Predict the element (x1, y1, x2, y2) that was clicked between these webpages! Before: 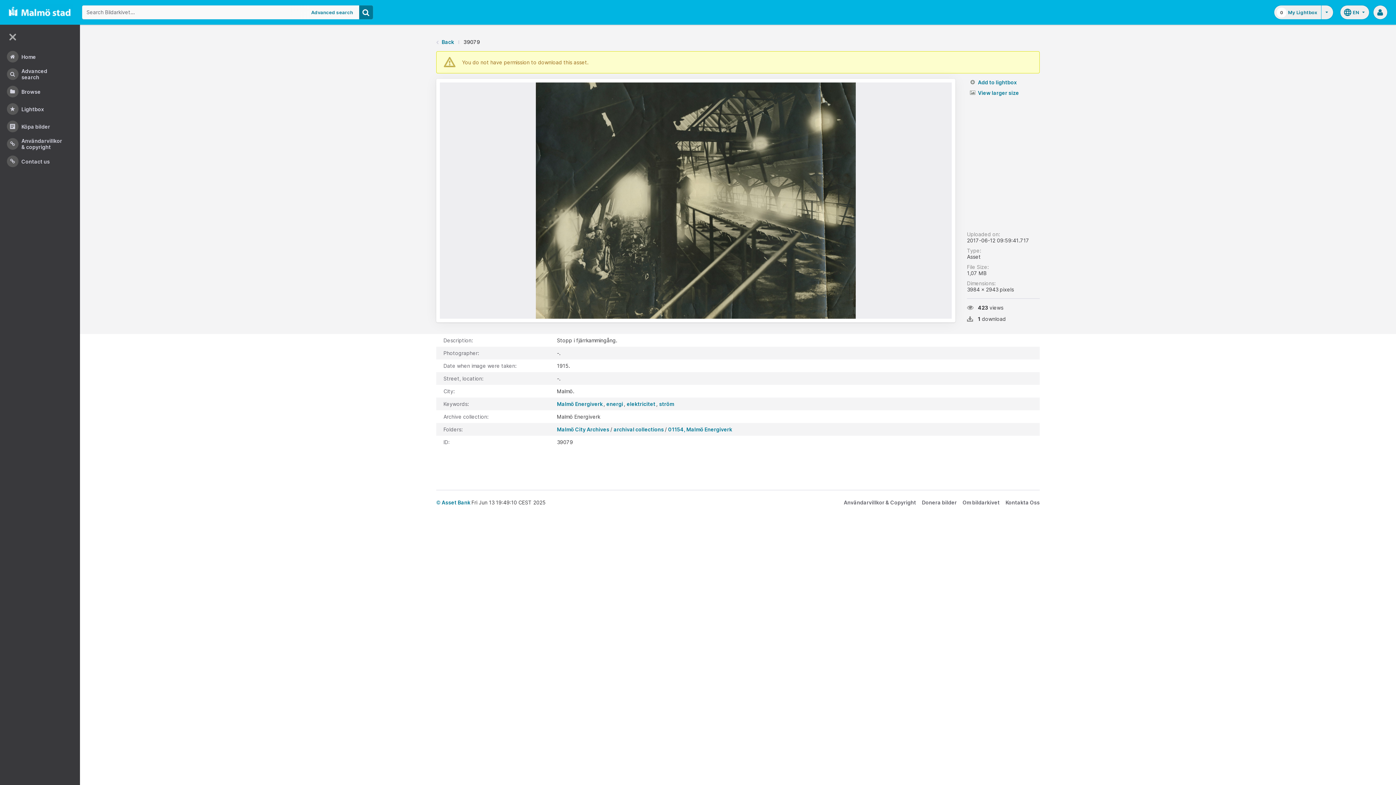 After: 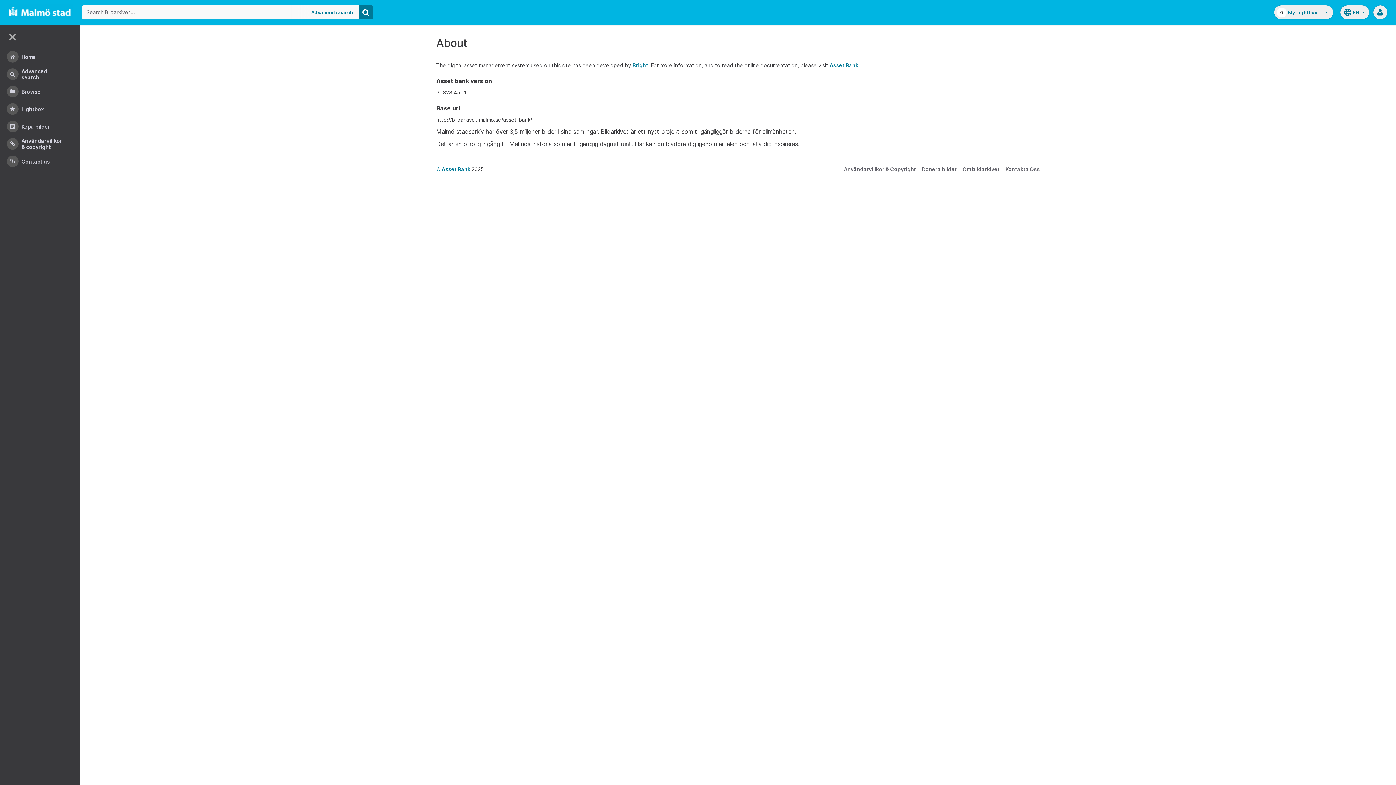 Action: bbox: (962, 499, 1000, 505) label: Om bildarkivet